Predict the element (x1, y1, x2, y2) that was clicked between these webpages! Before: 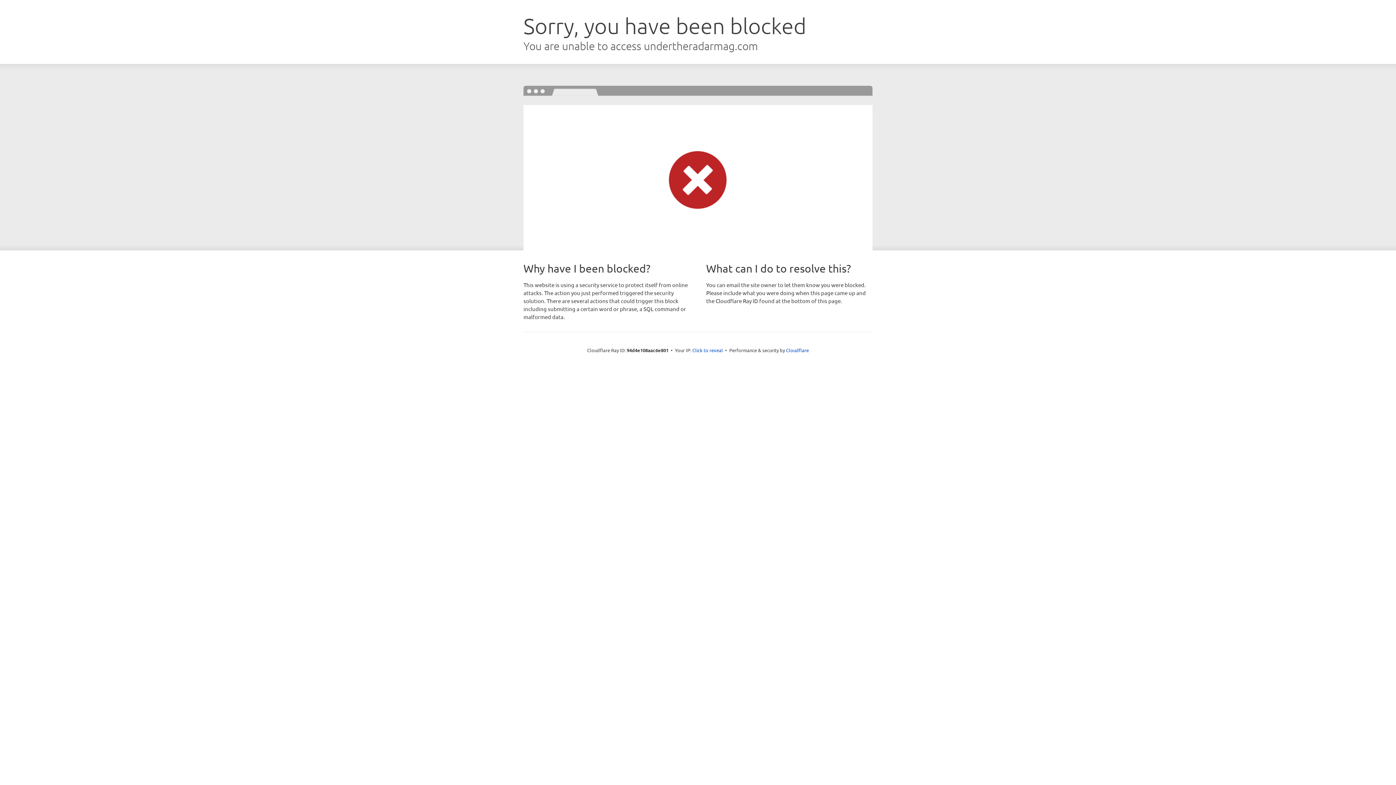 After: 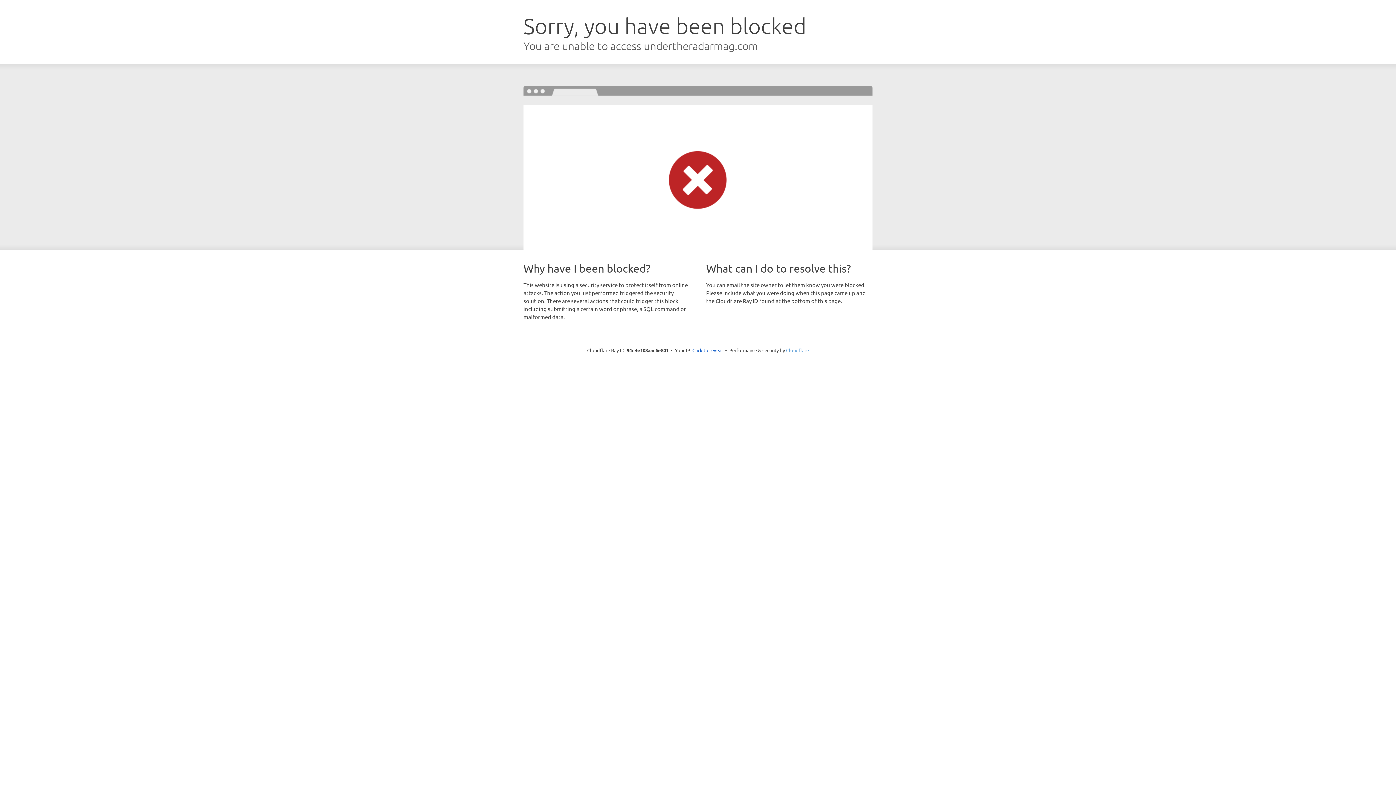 Action: label: Cloudflare bbox: (786, 347, 809, 353)